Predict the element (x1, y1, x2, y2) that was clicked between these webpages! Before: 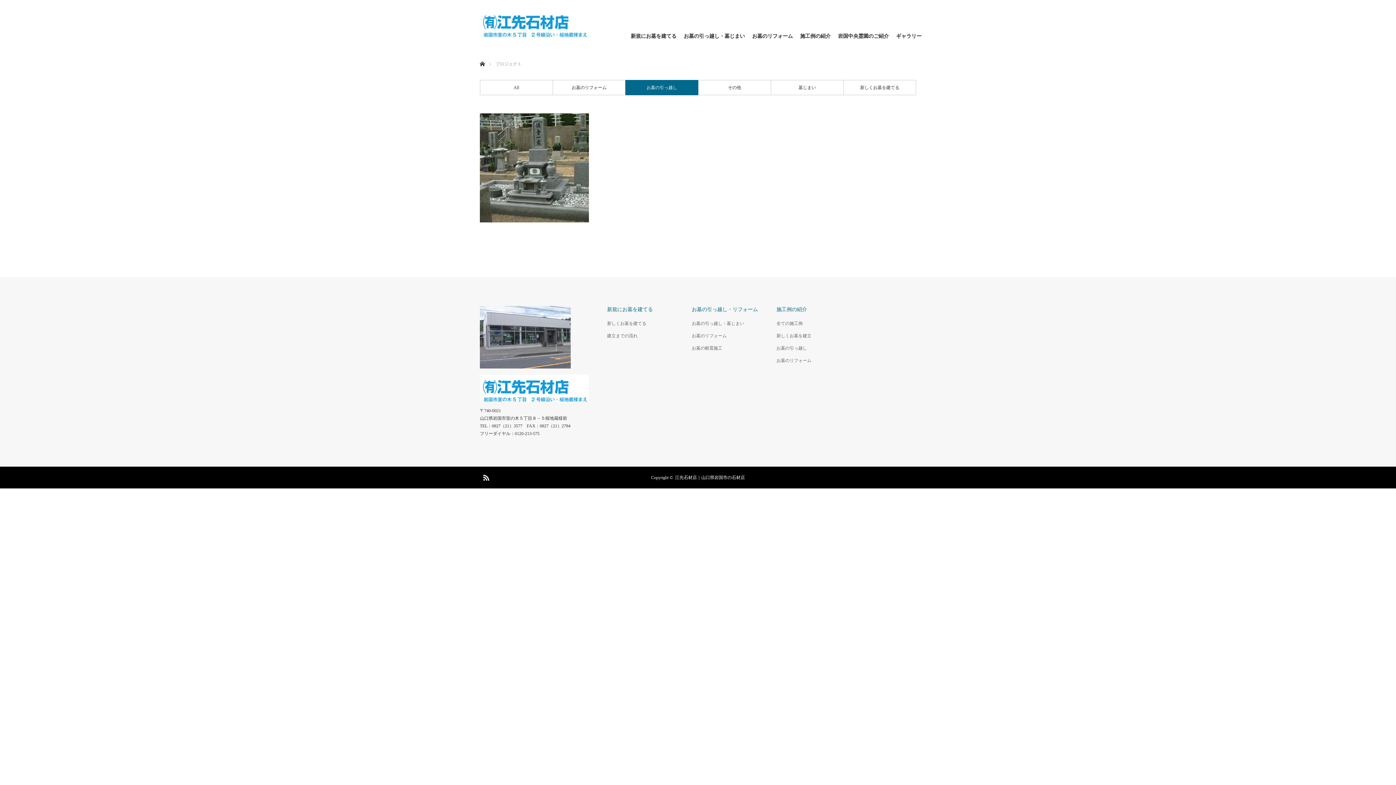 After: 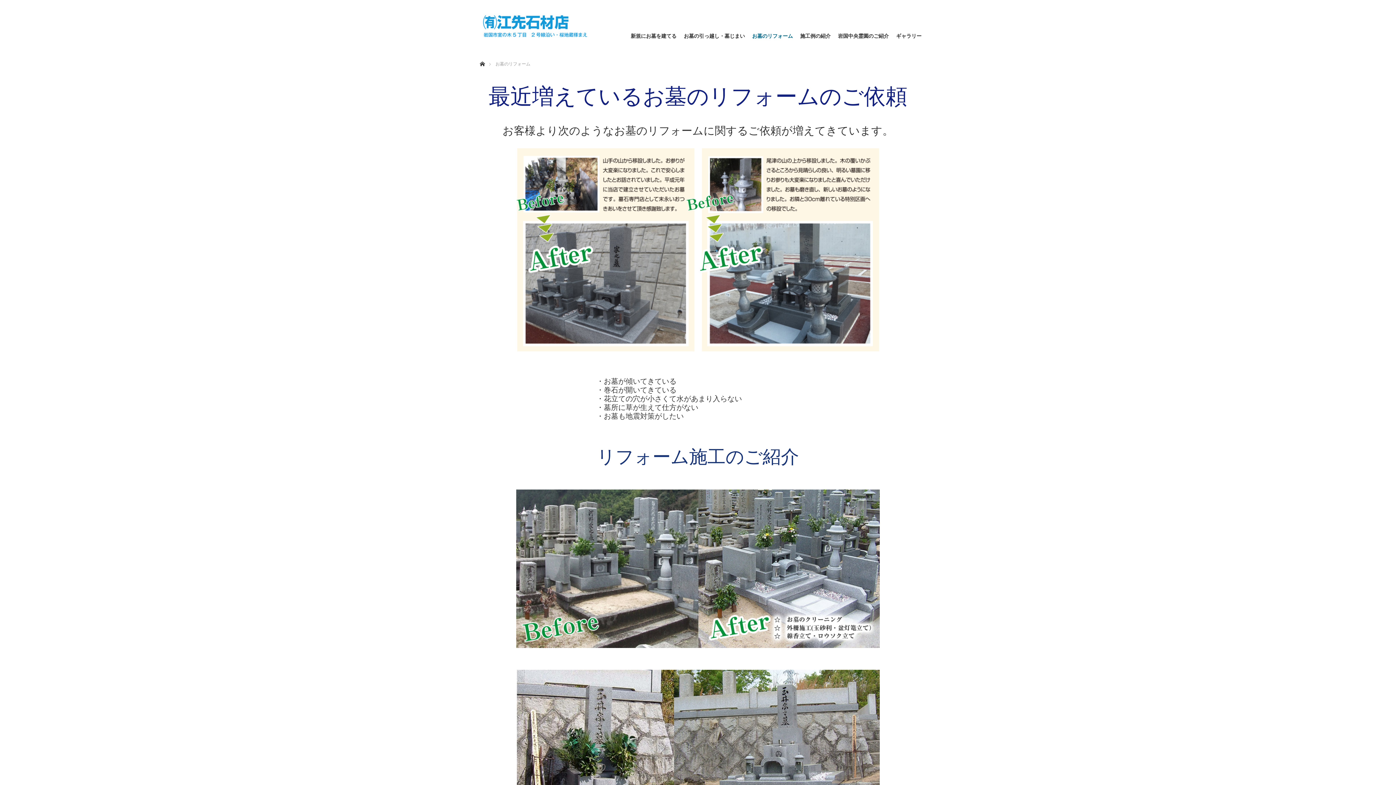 Action: label: お墓のリフォーム bbox: (692, 332, 764, 339)